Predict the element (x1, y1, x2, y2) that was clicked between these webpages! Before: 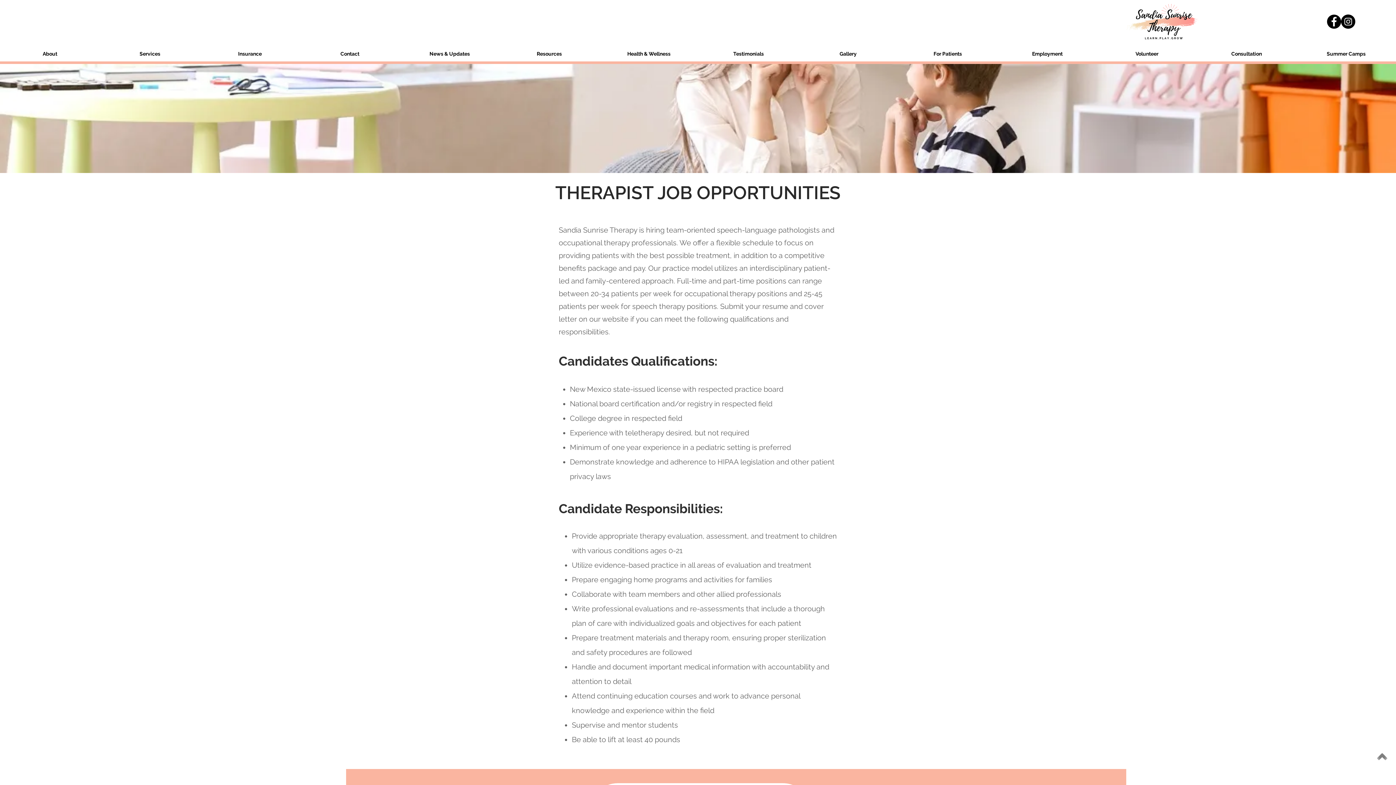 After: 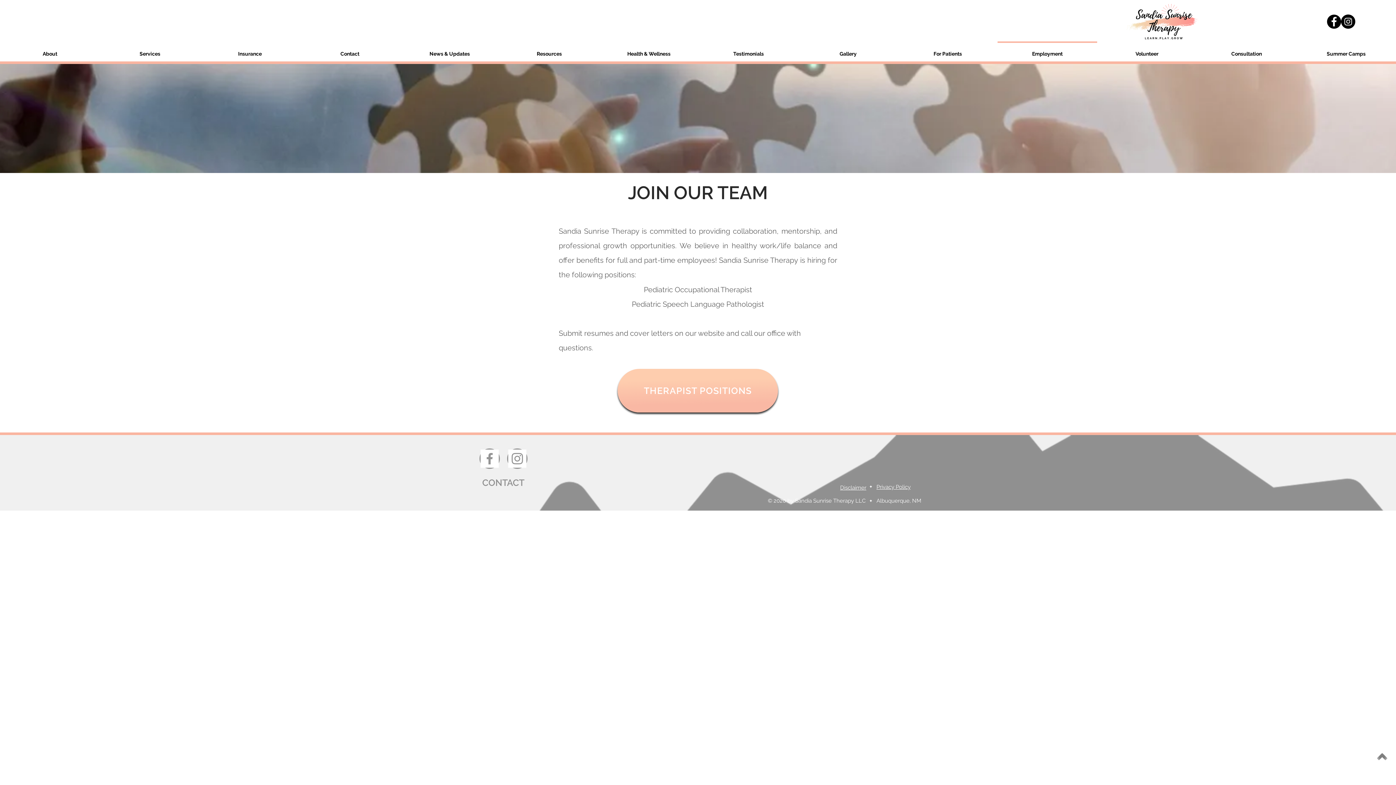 Action: label: Employment bbox: (997, 41, 1097, 59)